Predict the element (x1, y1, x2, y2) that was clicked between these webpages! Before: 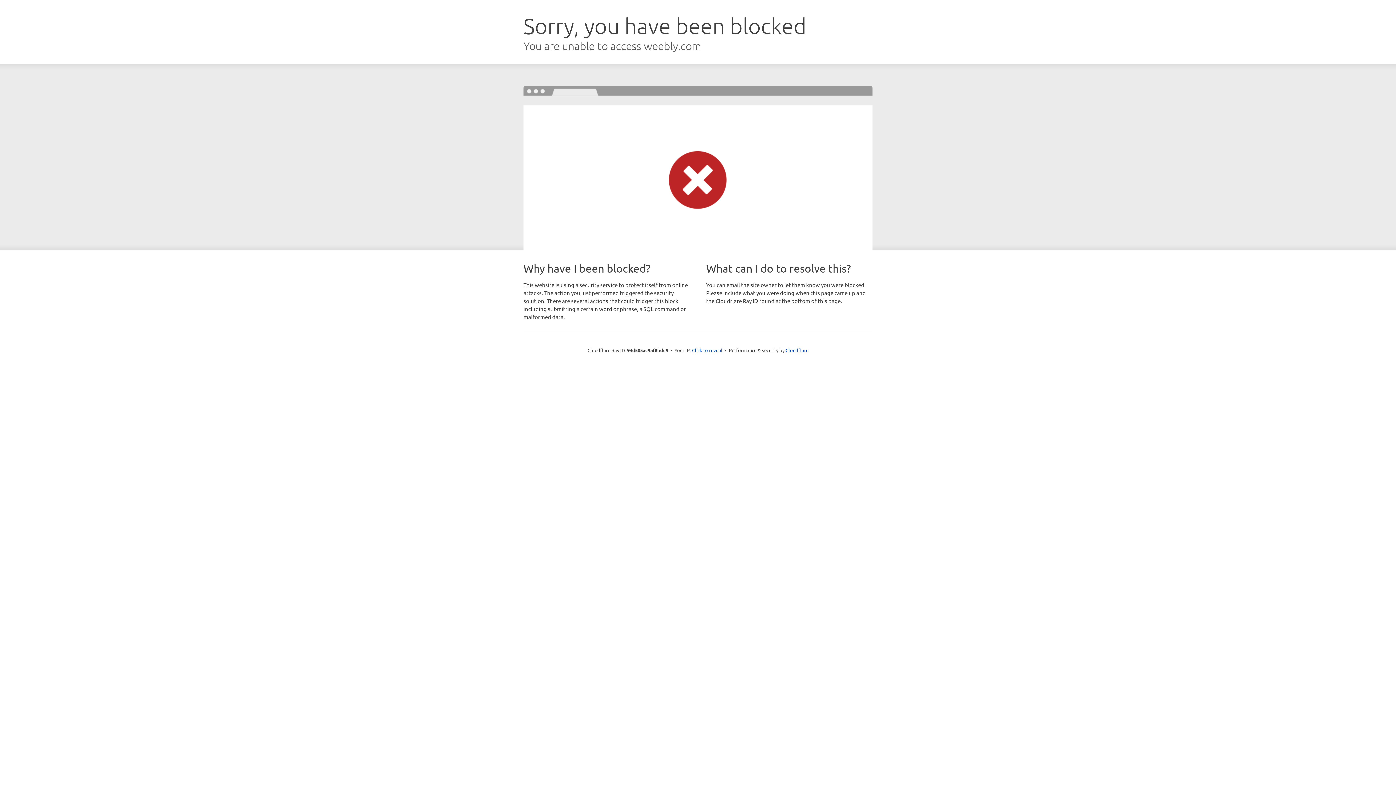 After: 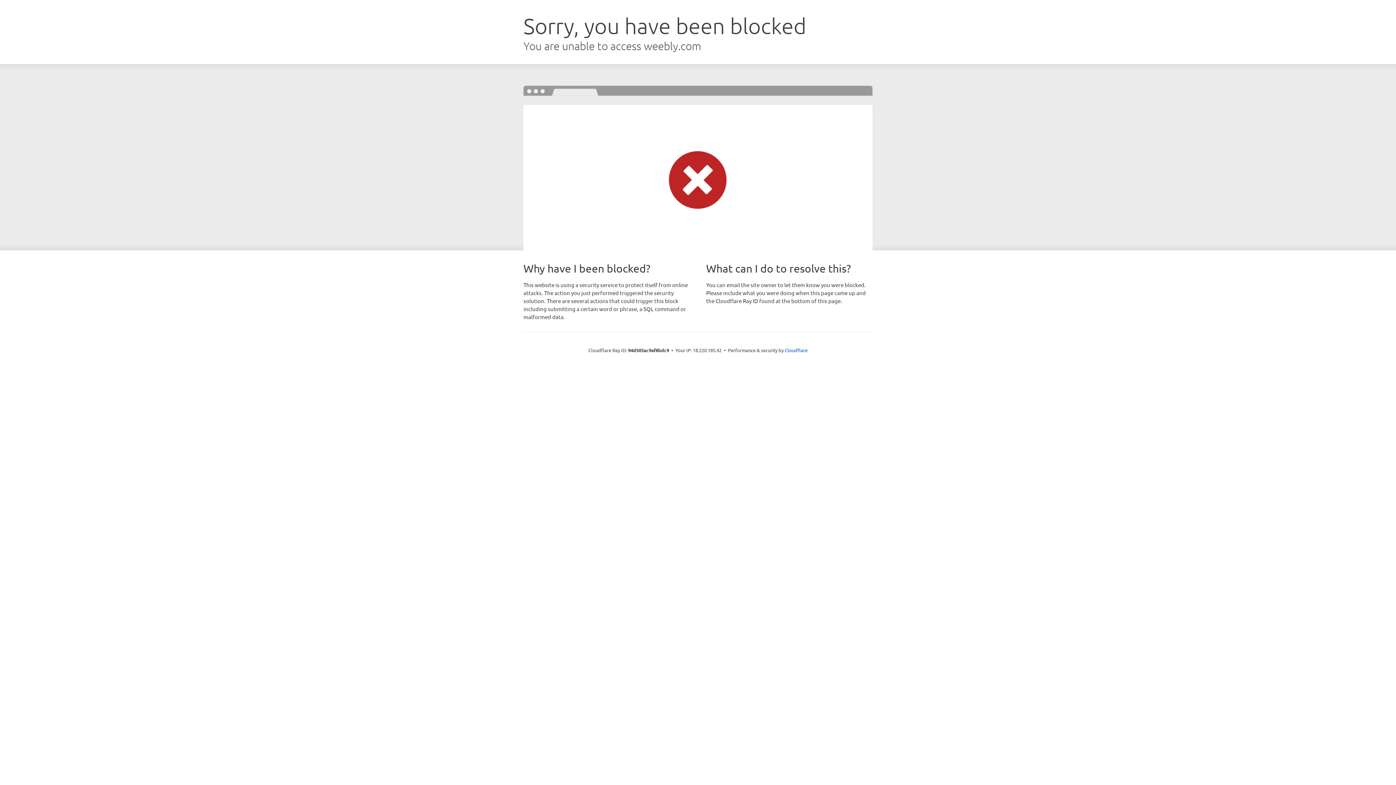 Action: bbox: (692, 346, 722, 353) label: Click to reveal